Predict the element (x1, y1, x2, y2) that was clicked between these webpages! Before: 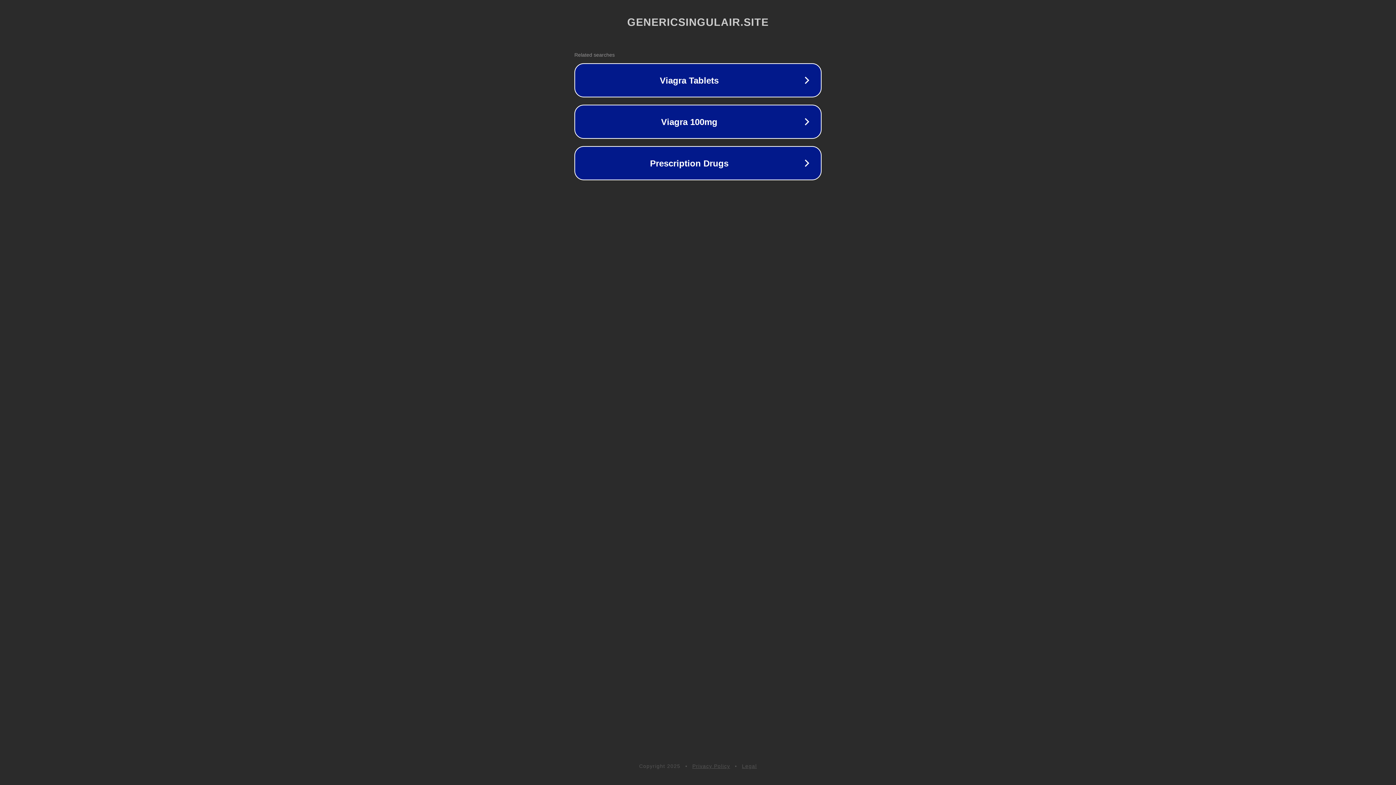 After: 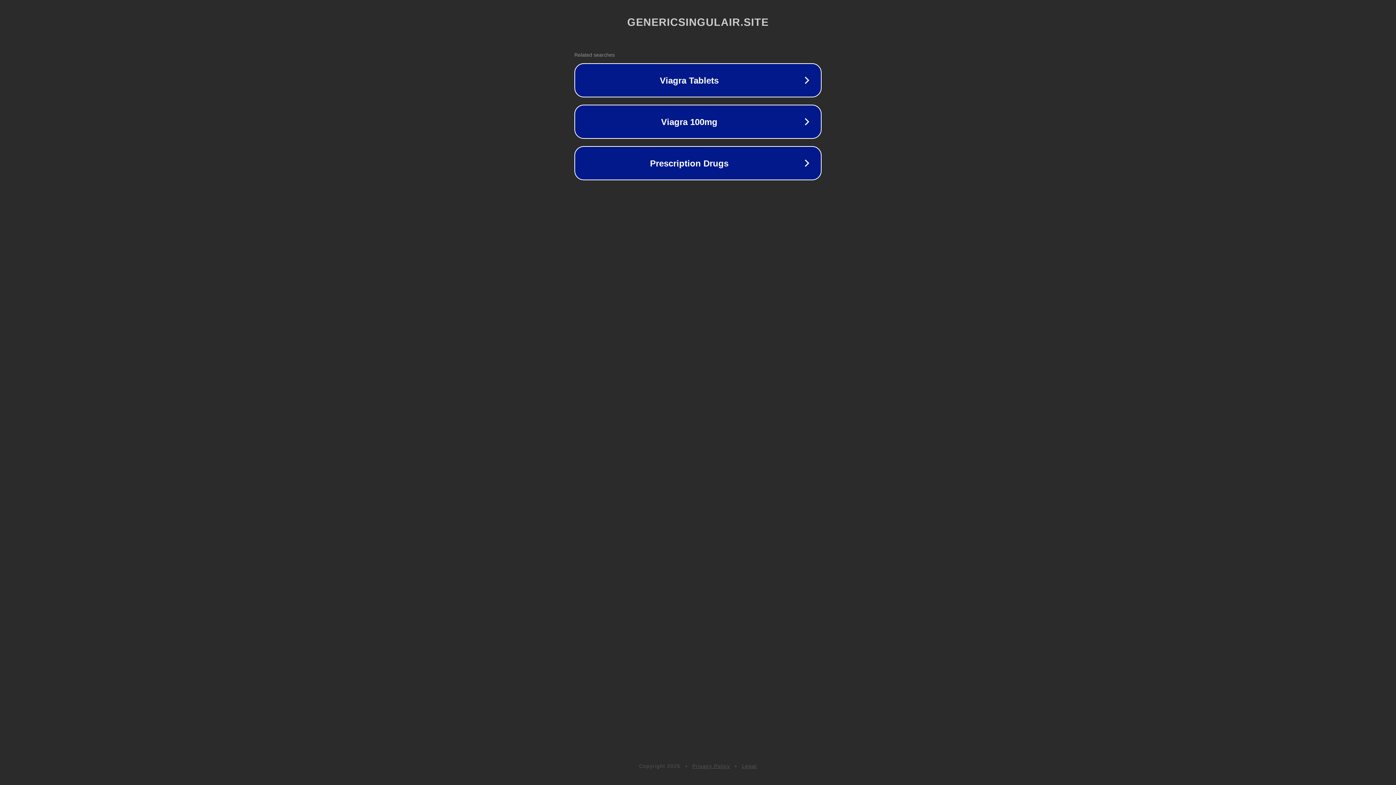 Action: bbox: (742, 763, 757, 769) label: Legal